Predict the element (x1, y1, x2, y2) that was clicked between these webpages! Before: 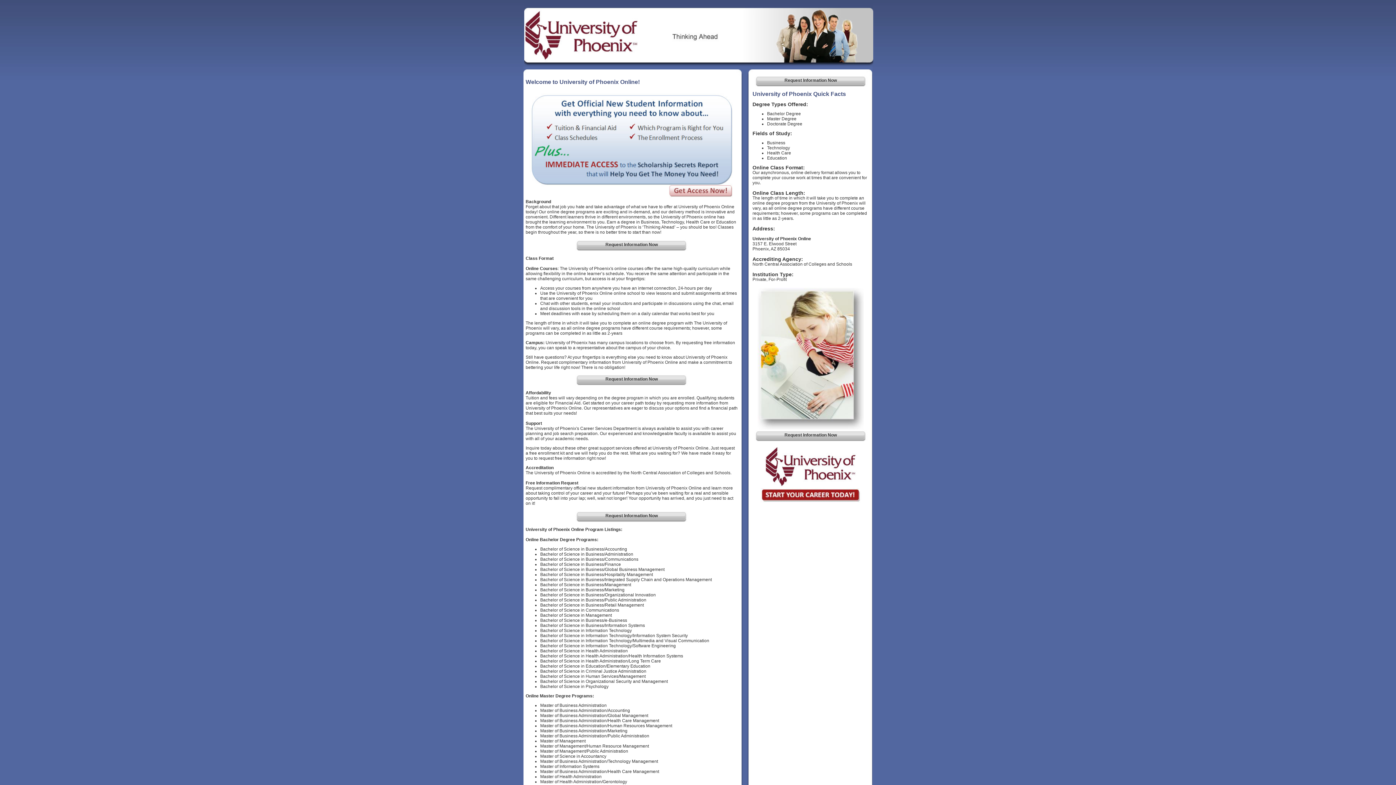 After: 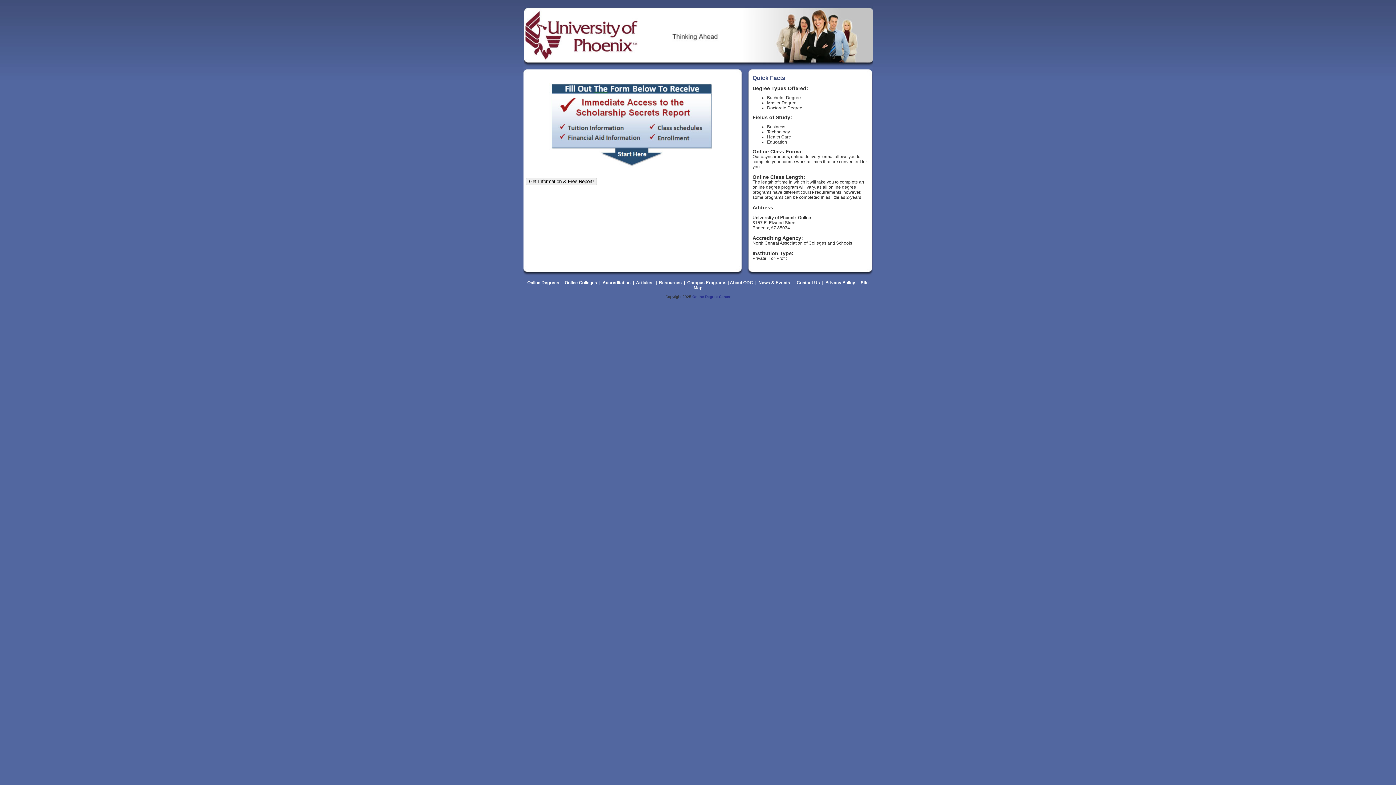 Action: label: Request Information Now bbox: (574, 240, 688, 253)